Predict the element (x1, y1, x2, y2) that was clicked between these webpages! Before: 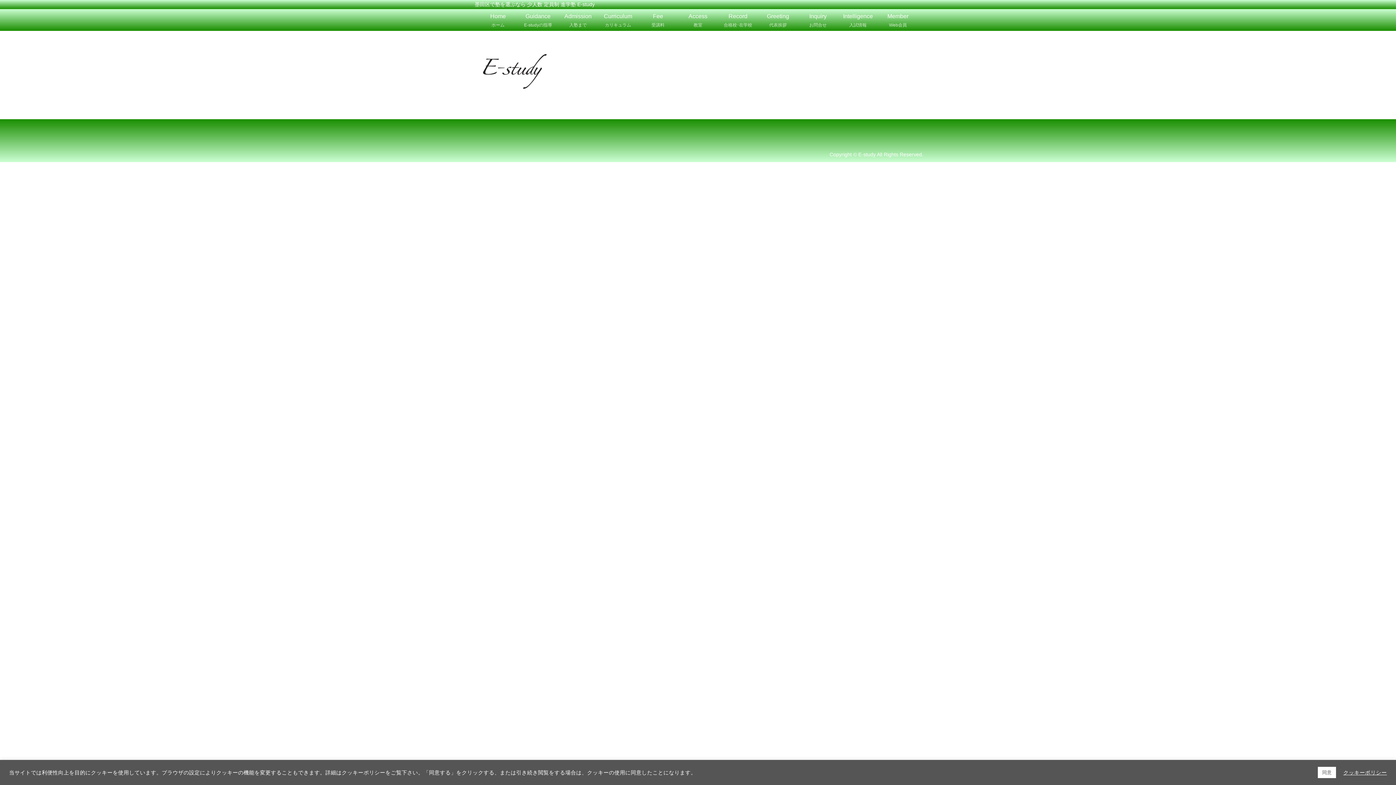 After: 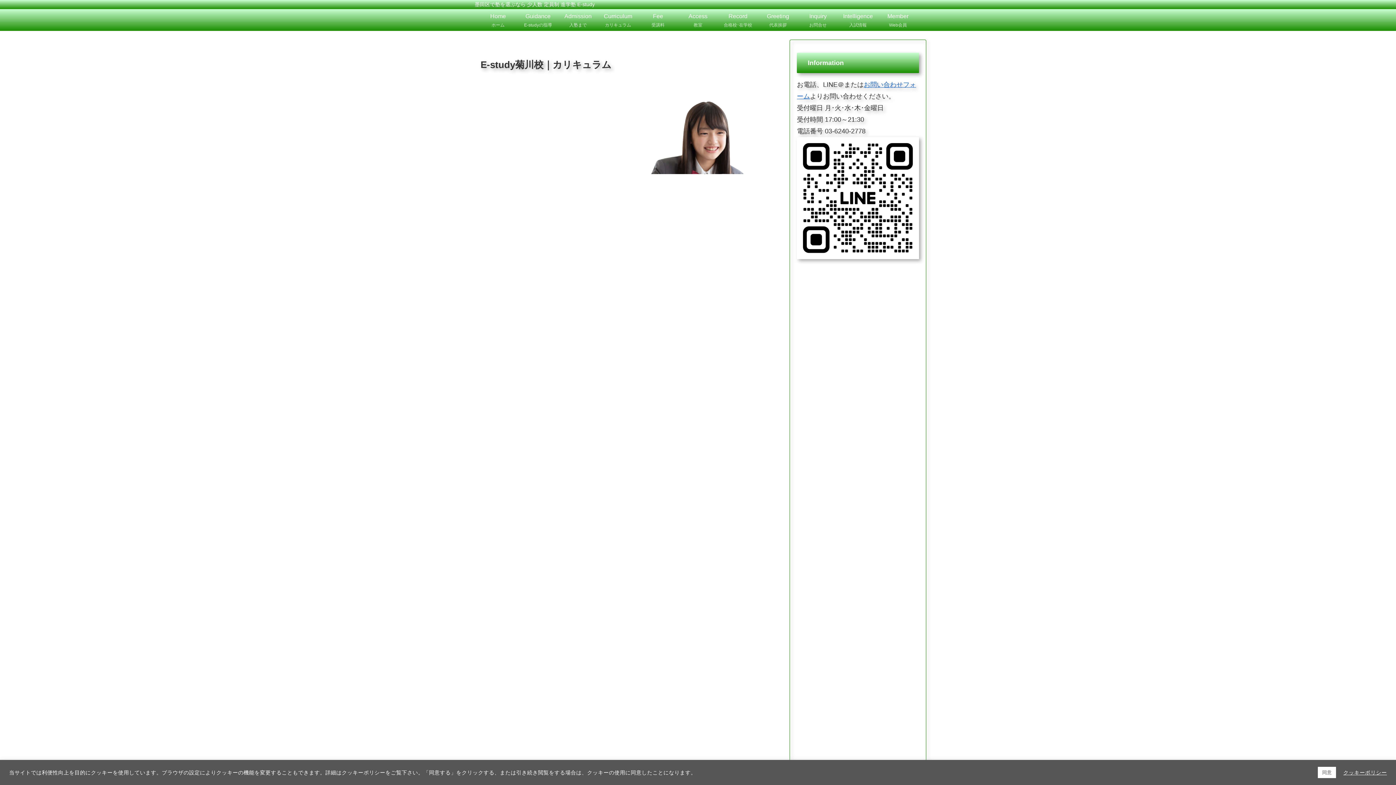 Action: bbox: (598, 9, 638, 30) label: Curriculum
カリキュラム